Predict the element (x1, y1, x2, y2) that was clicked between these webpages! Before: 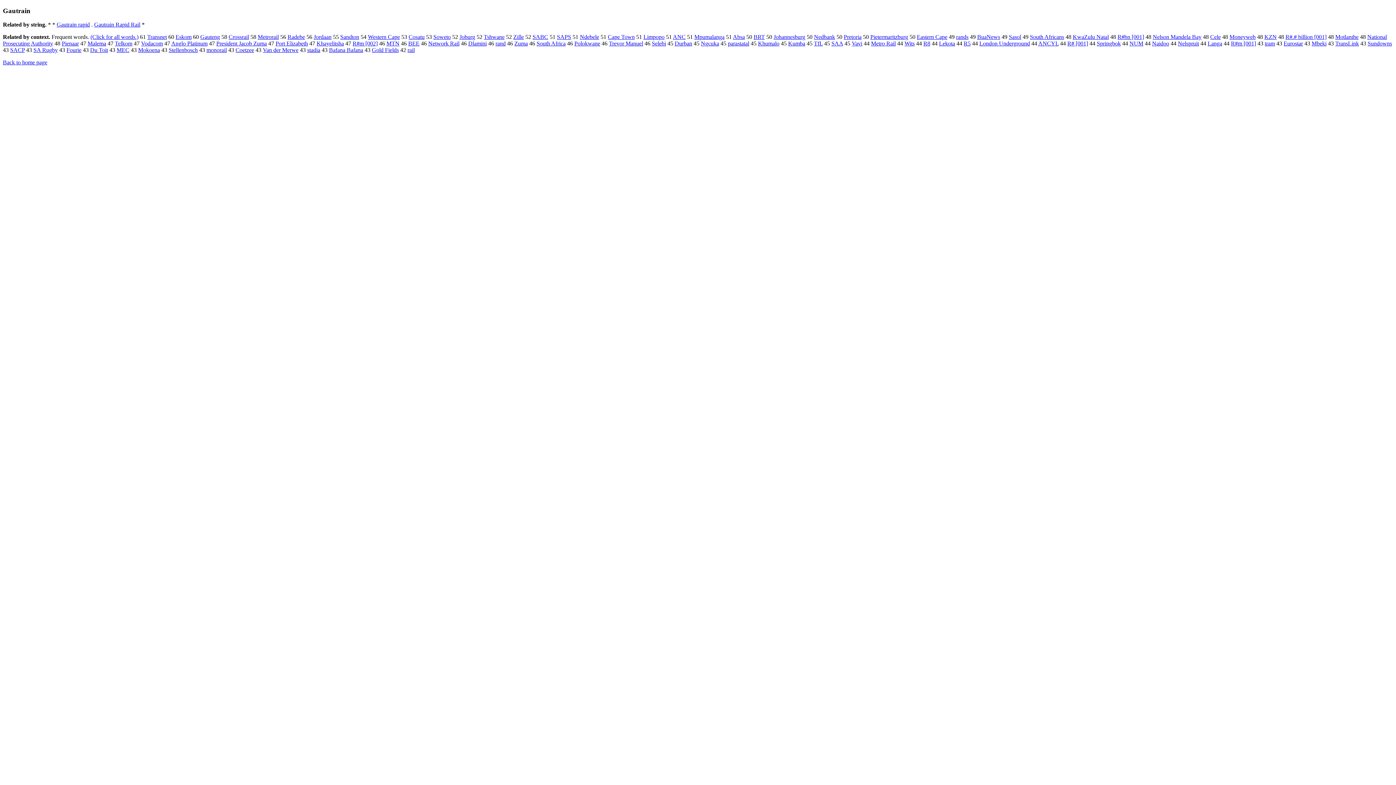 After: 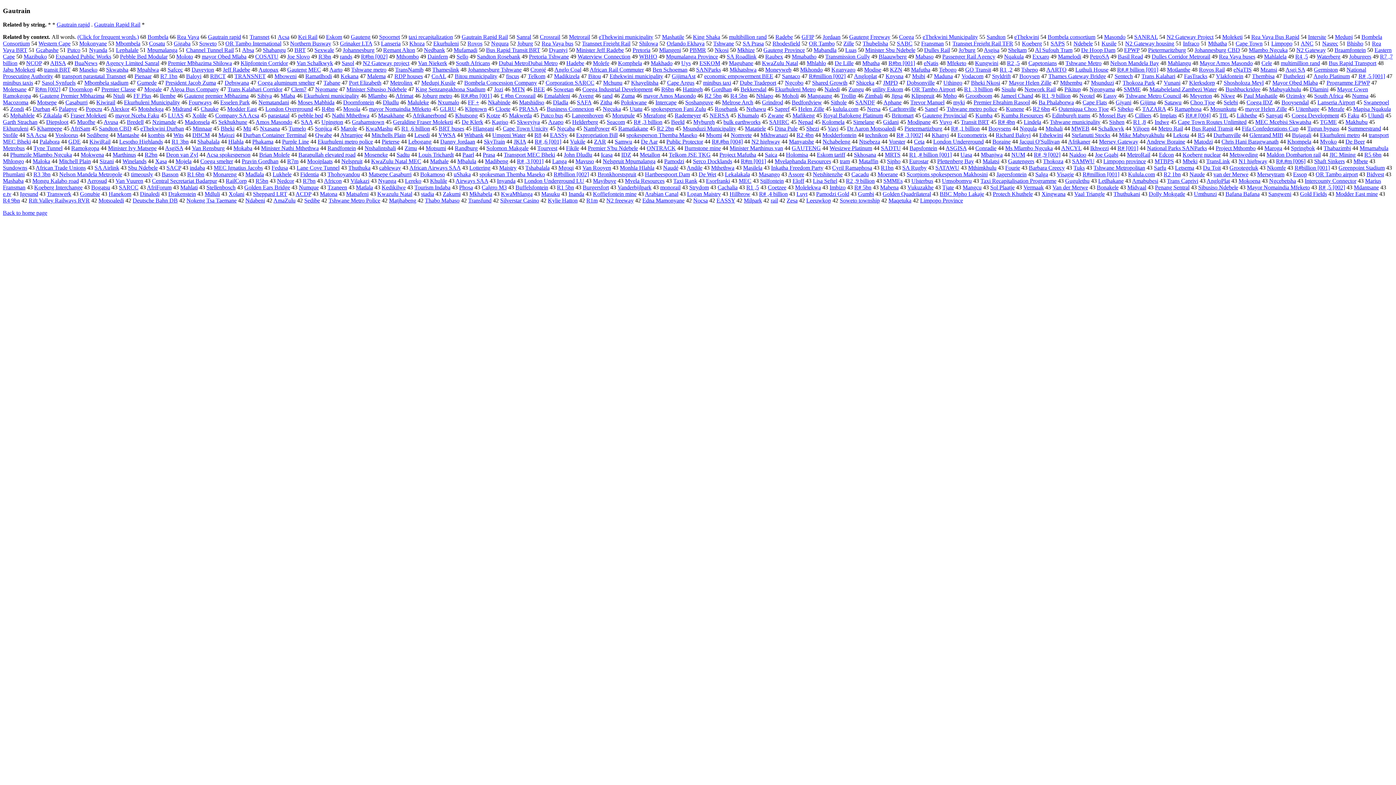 Action: label: (Click for all words.) bbox: (90, 33, 138, 40)